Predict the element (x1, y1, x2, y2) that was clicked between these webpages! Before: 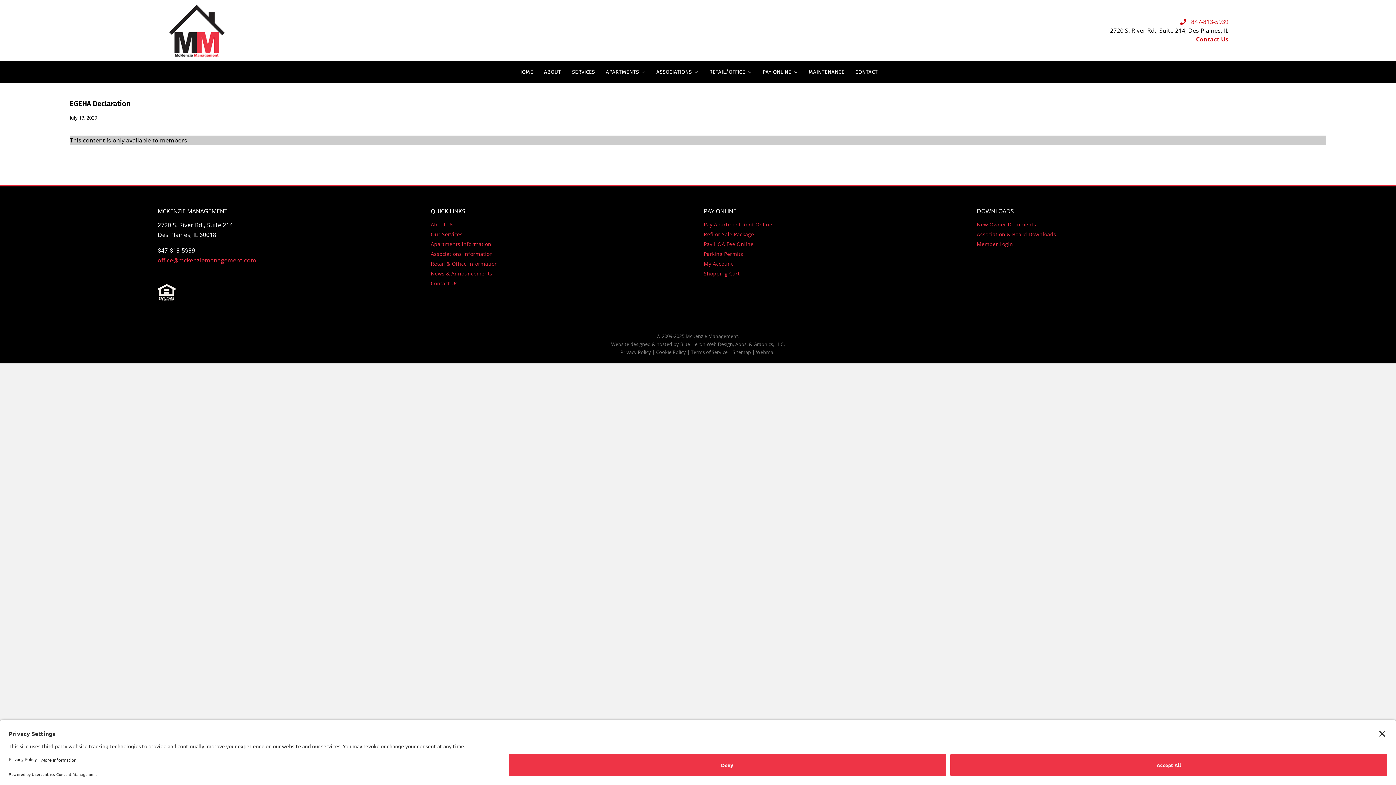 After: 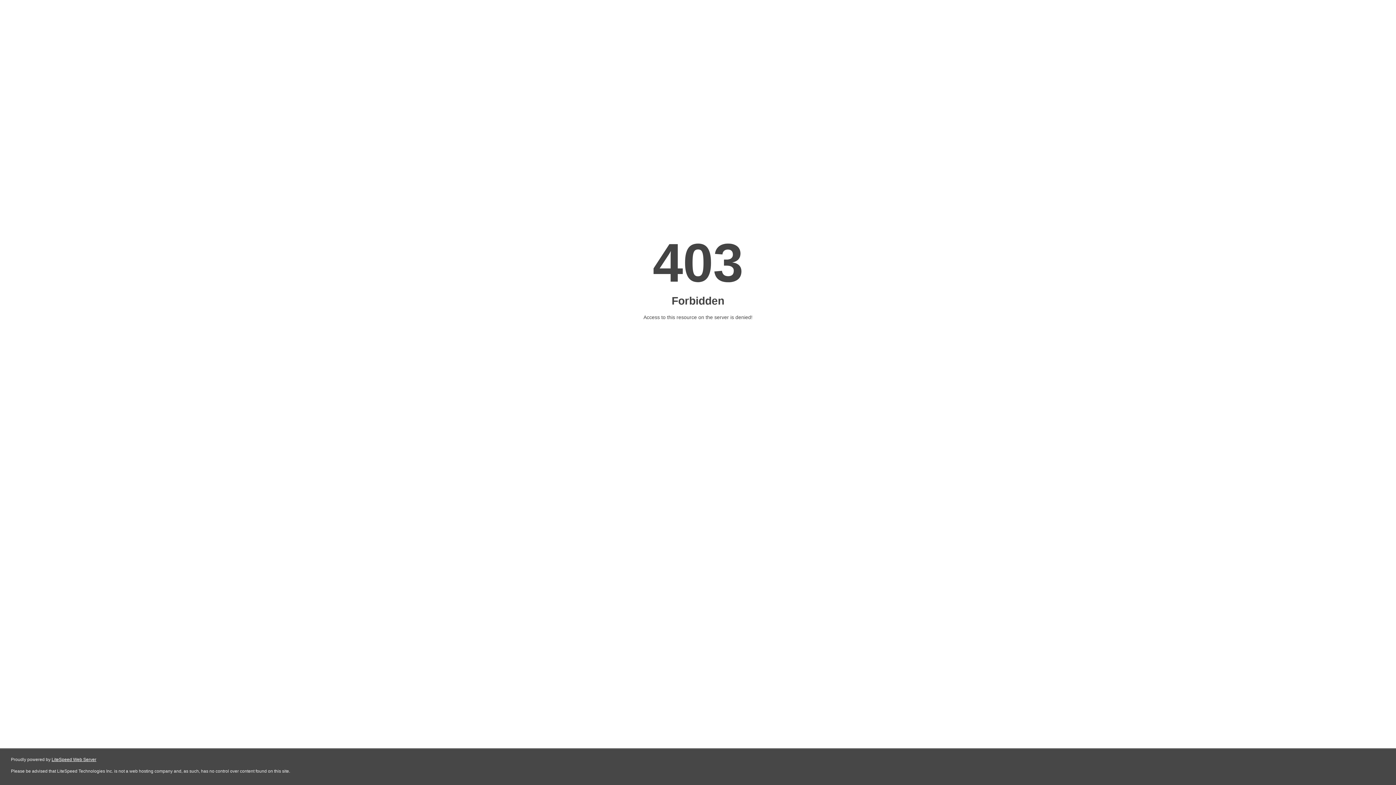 Action: label: Blue Heron Web Design, Apps, & Graphics, LLC. bbox: (680, 341, 785, 347)